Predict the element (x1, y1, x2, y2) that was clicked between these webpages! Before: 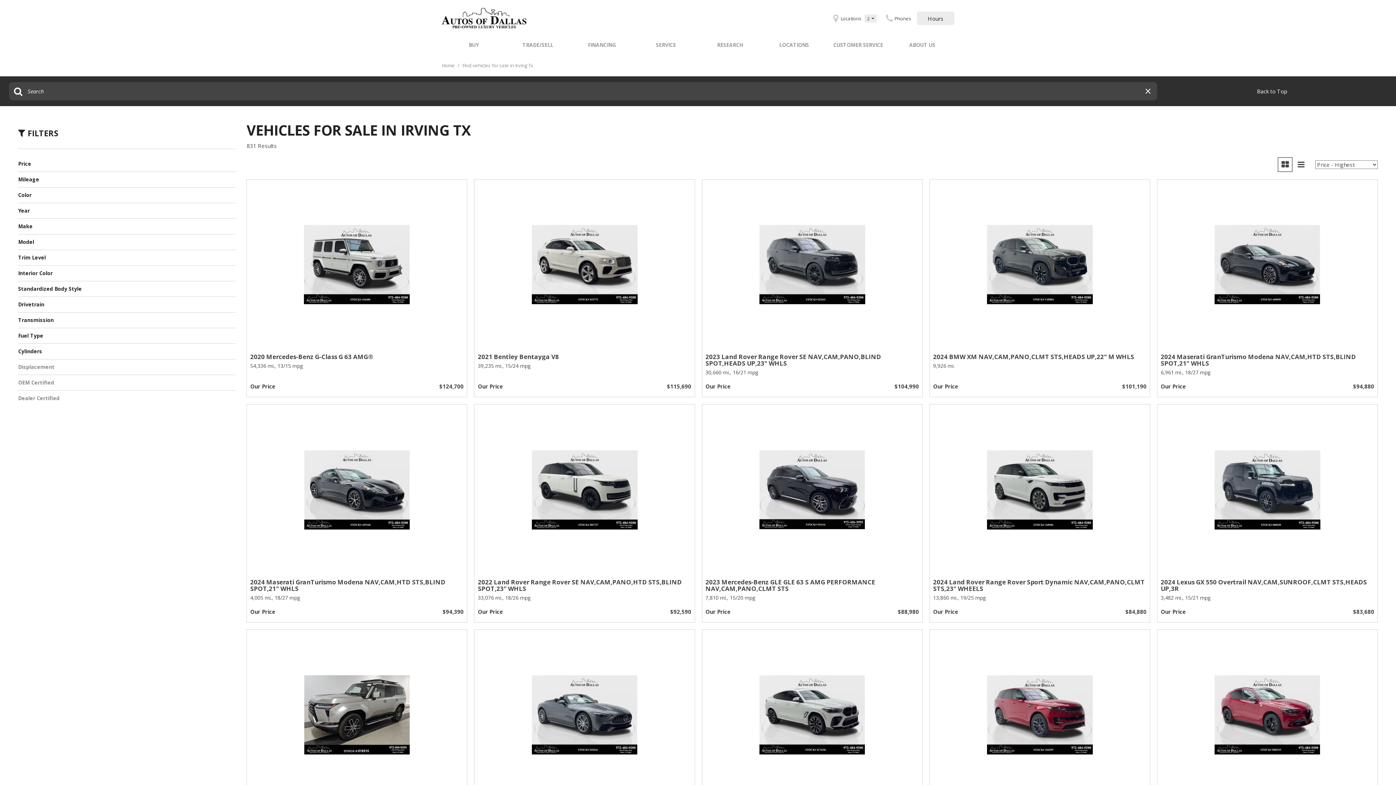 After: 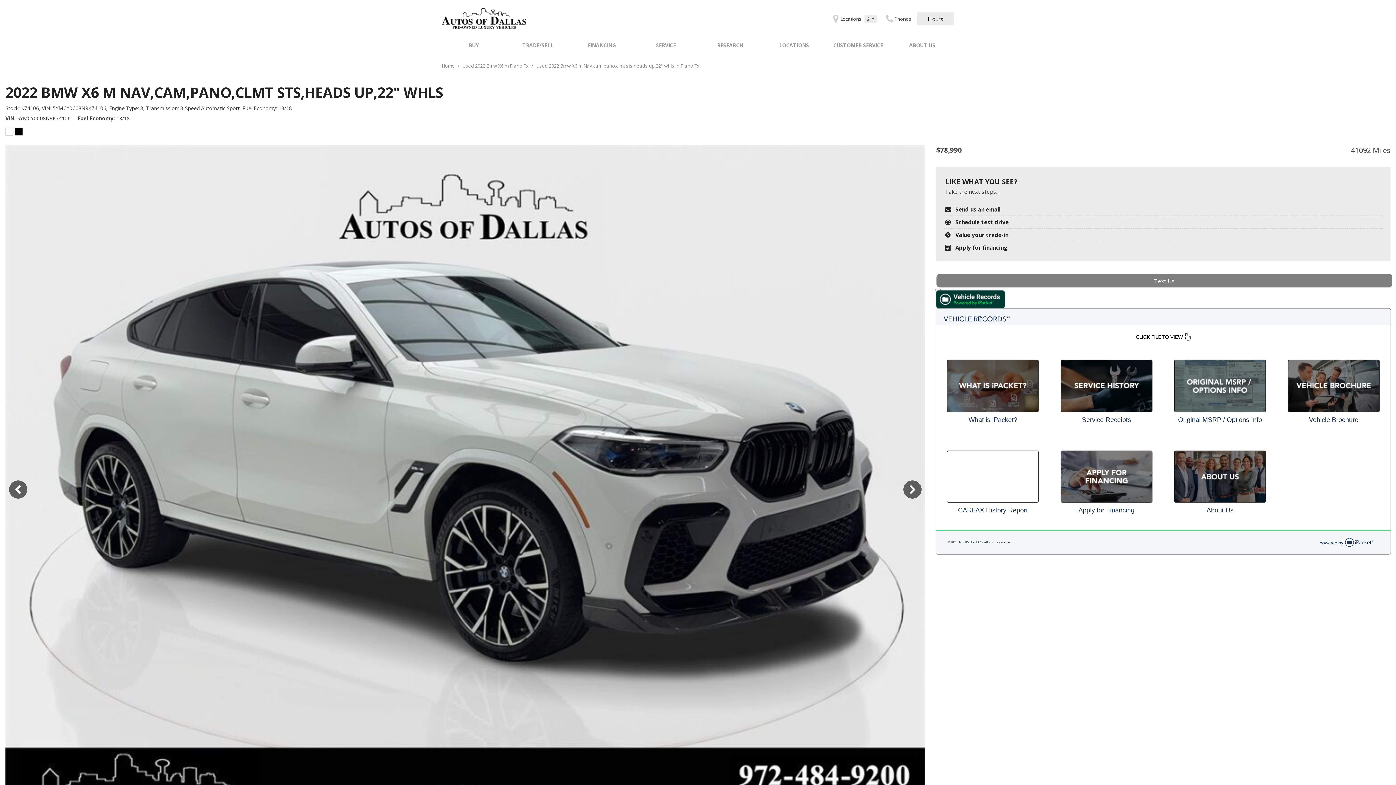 Action: bbox: (705, 635, 919, 795)